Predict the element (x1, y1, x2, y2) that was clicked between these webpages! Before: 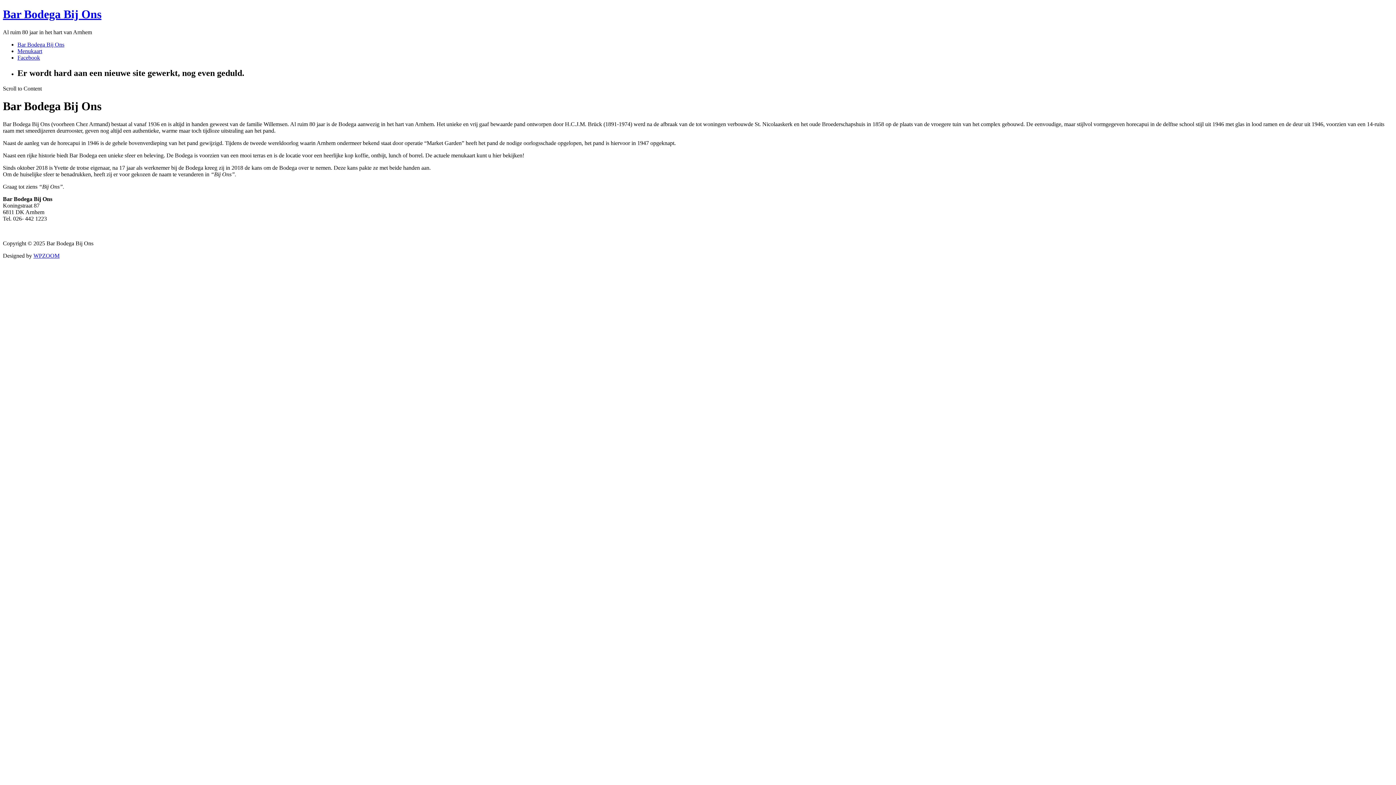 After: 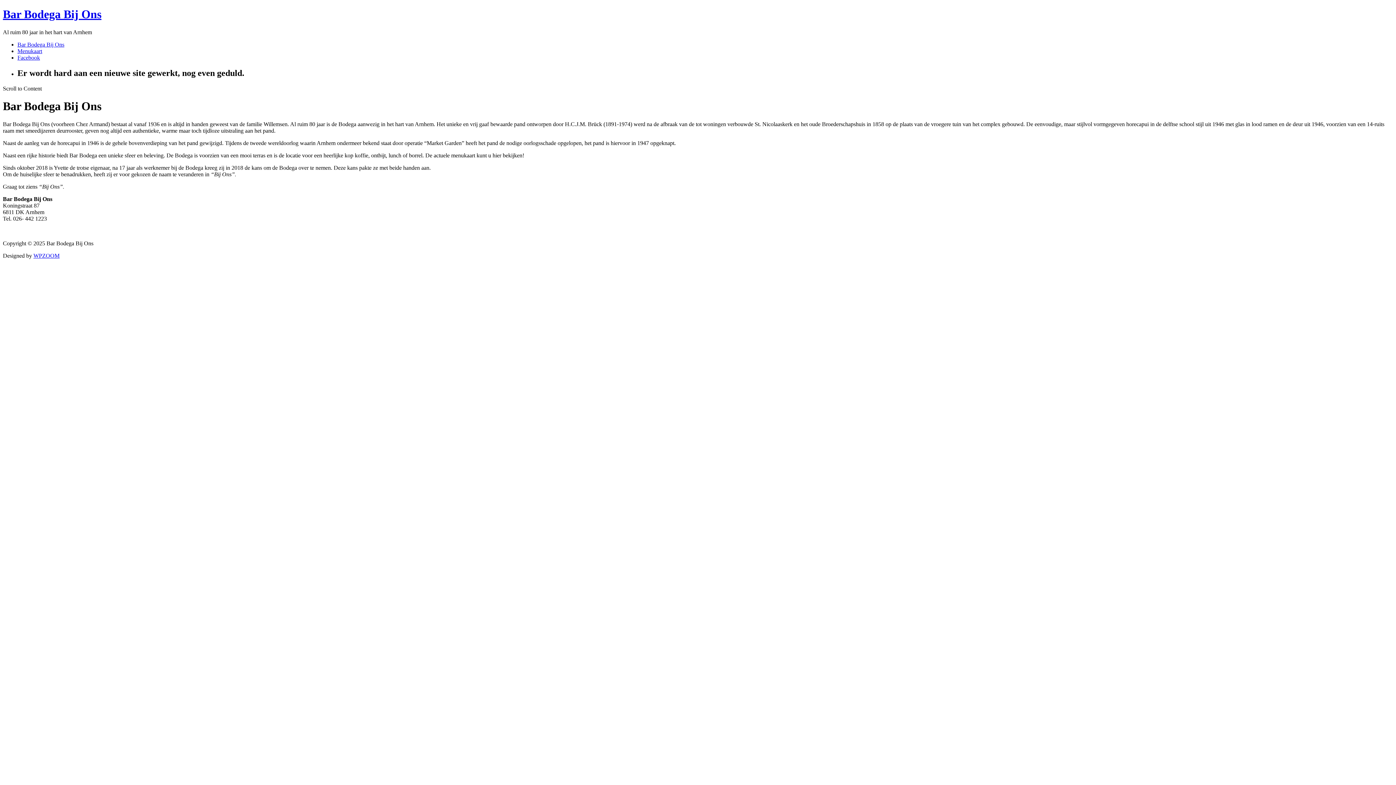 Action: label: Menukaart bbox: (17, 47, 42, 54)